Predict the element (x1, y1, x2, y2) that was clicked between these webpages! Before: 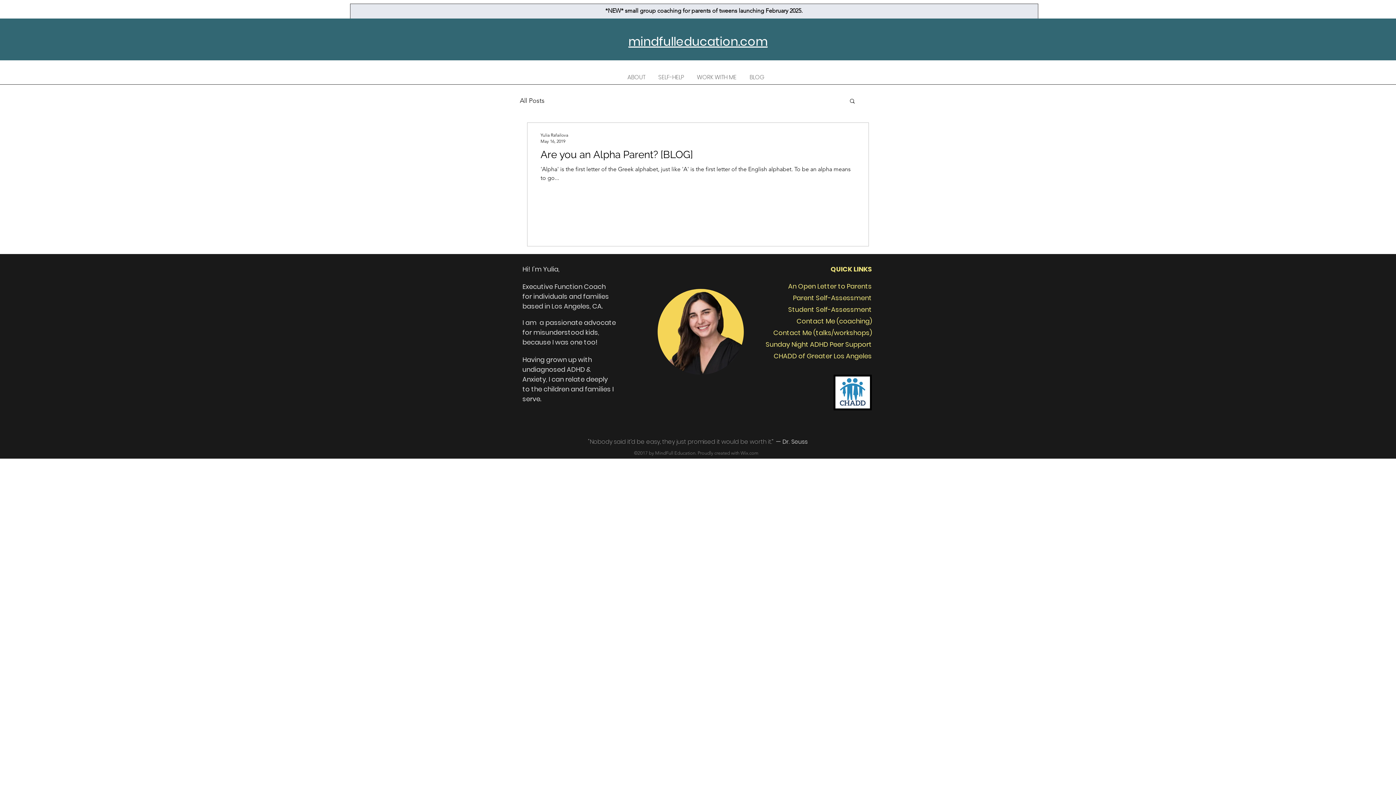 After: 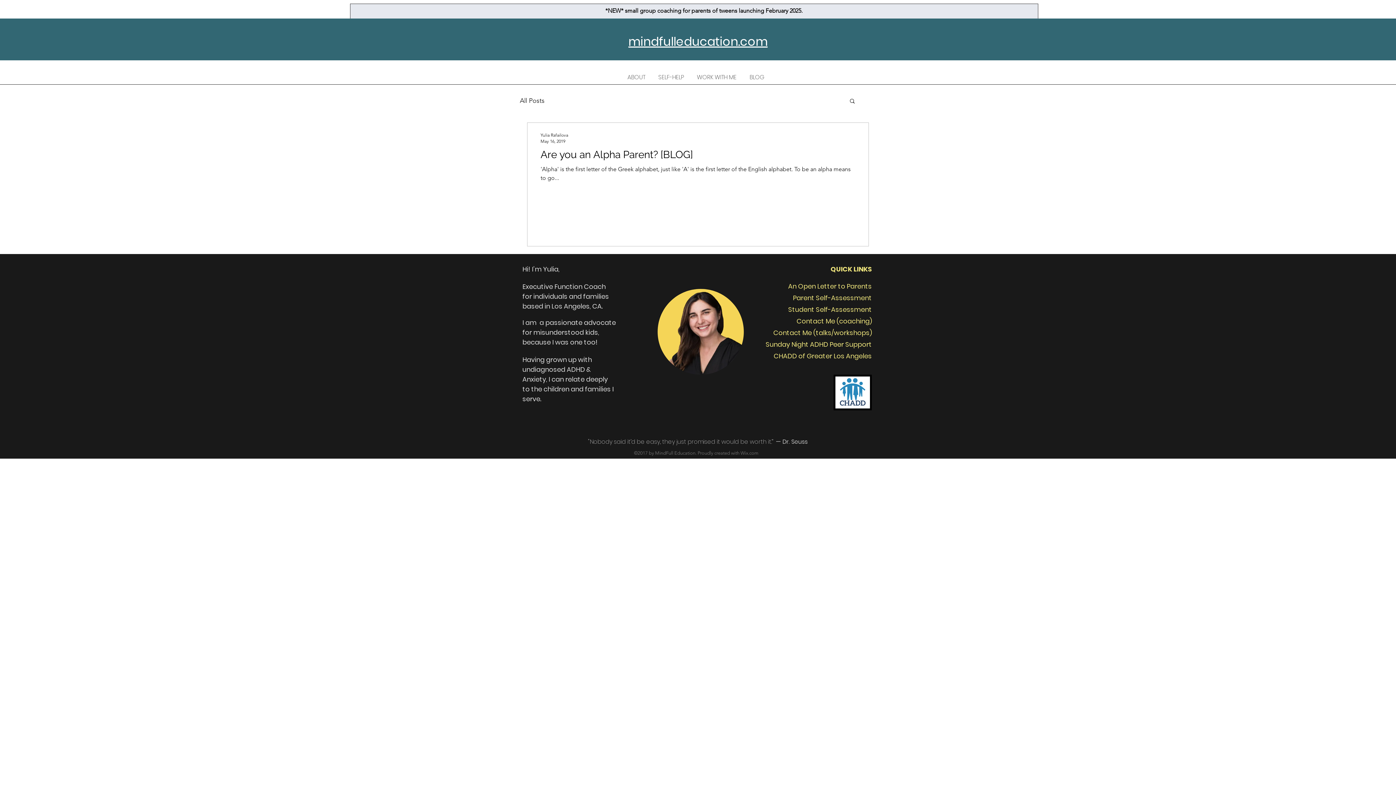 Action: label: Search bbox: (849, 97, 856, 105)